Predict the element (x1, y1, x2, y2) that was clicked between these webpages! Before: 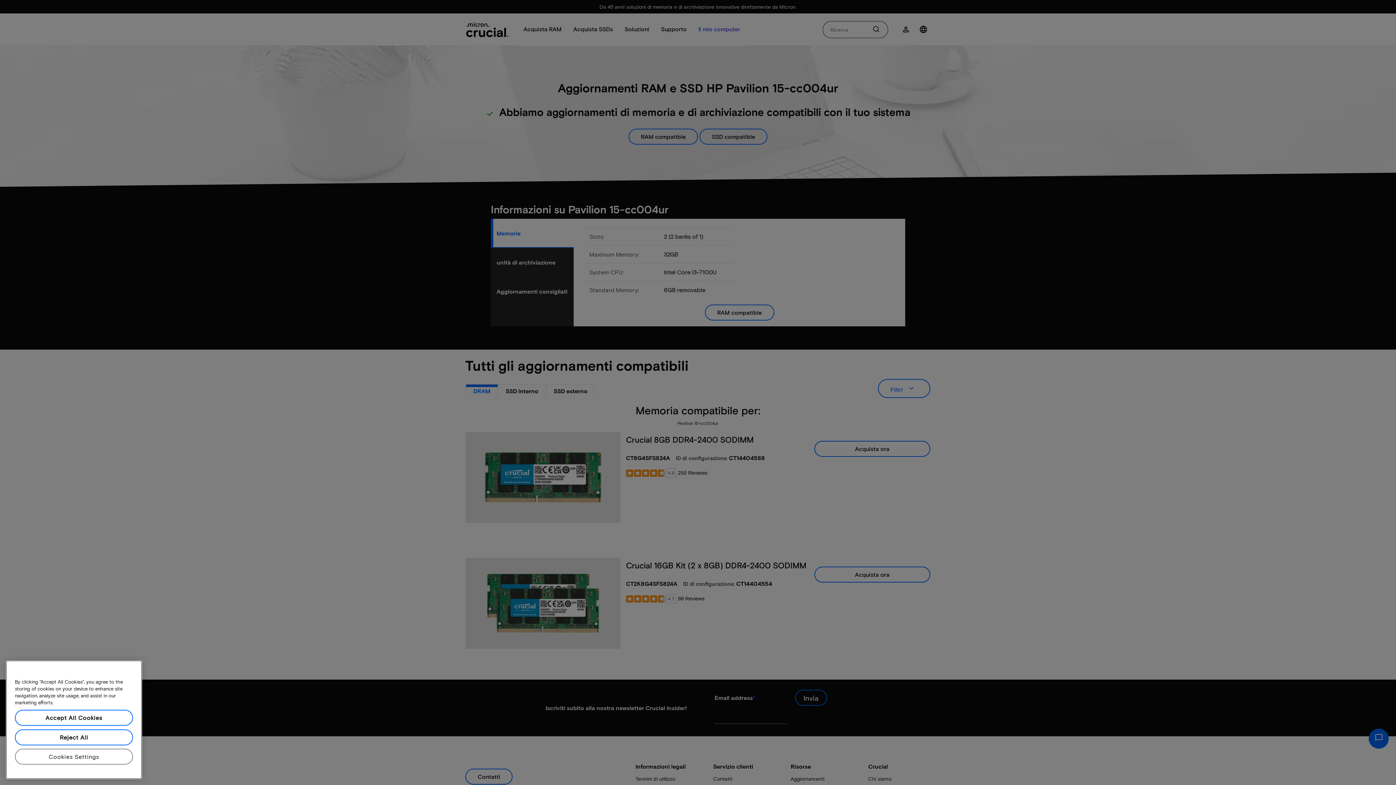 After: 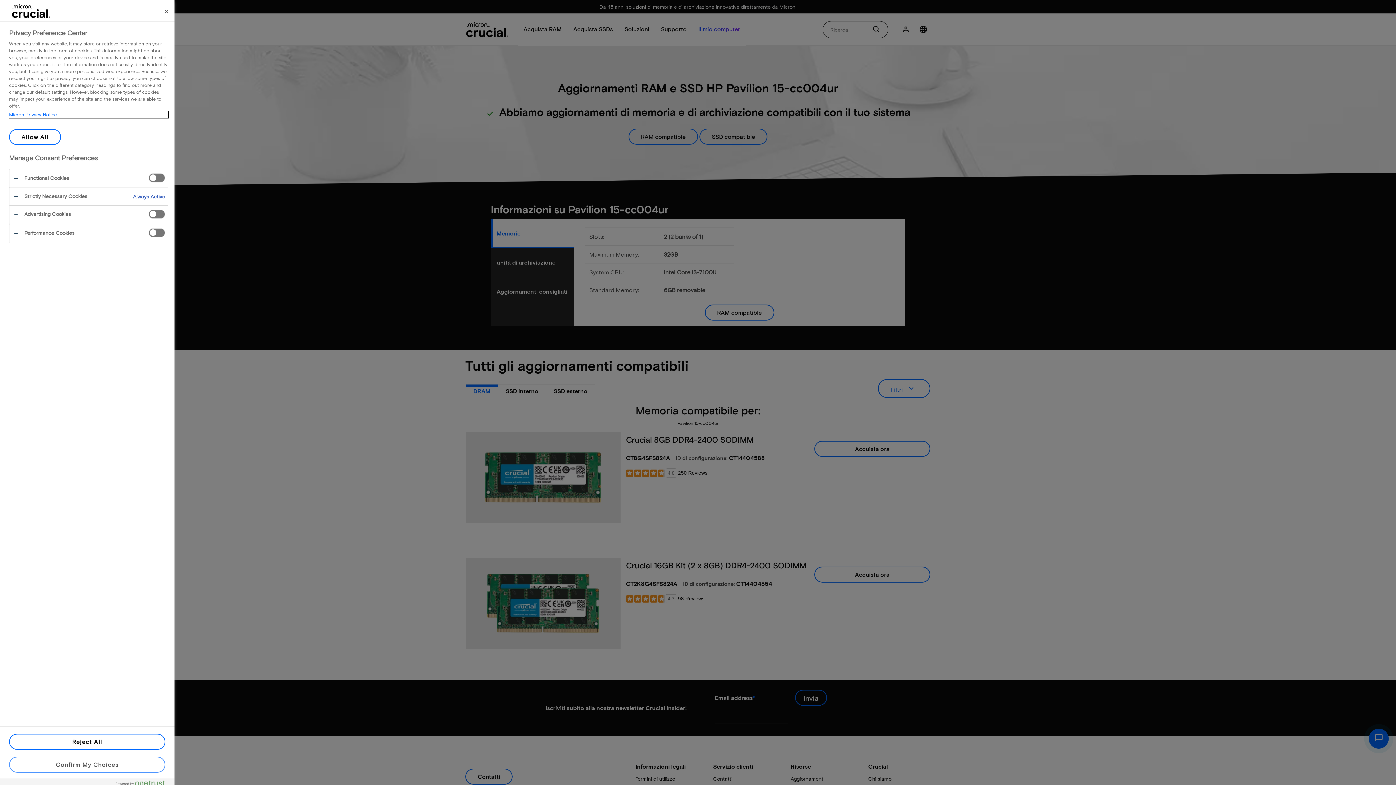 Action: label: Cookies Settings bbox: (14, 749, 133, 765)